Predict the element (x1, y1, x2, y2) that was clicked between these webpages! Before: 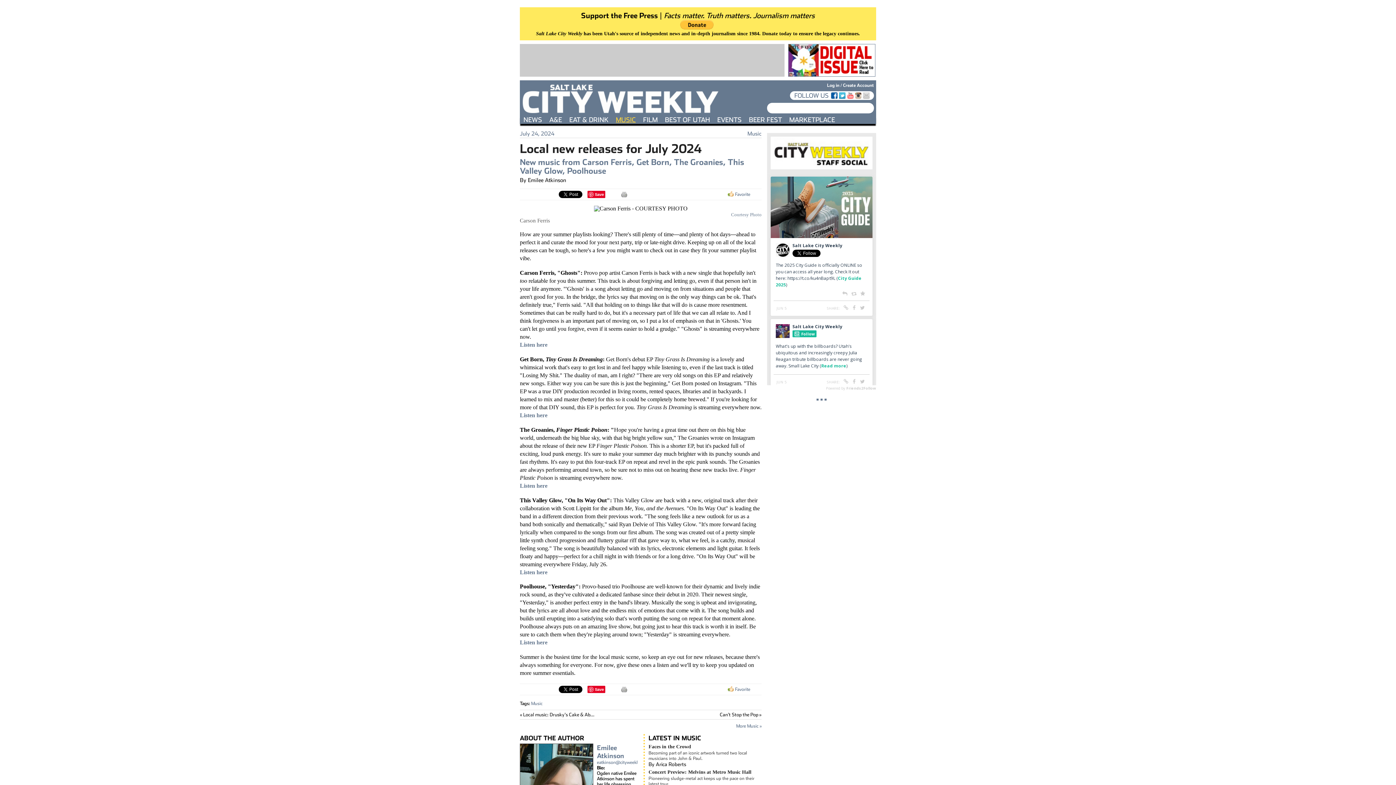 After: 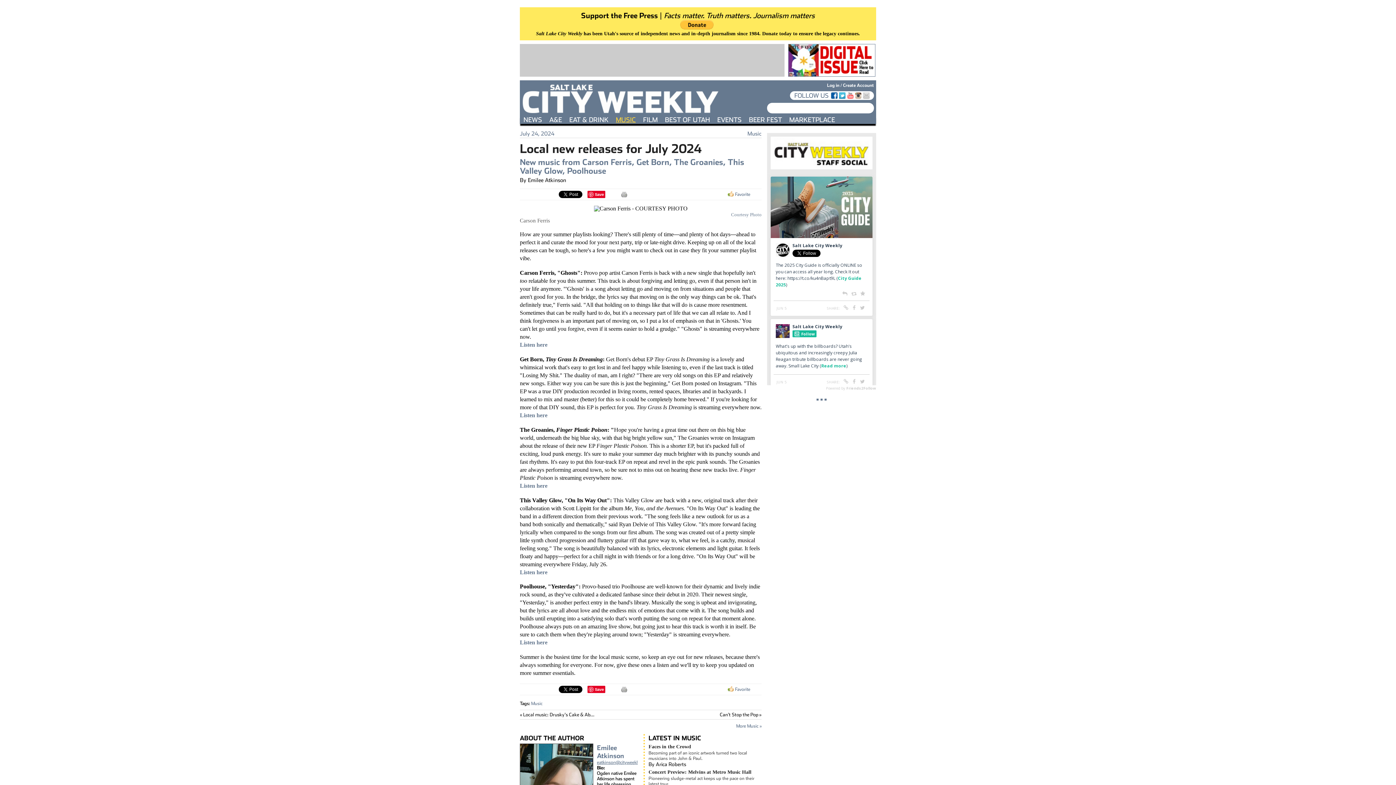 Action: label: eatkinson@cityweekly.net bbox: (597, 760, 647, 765)